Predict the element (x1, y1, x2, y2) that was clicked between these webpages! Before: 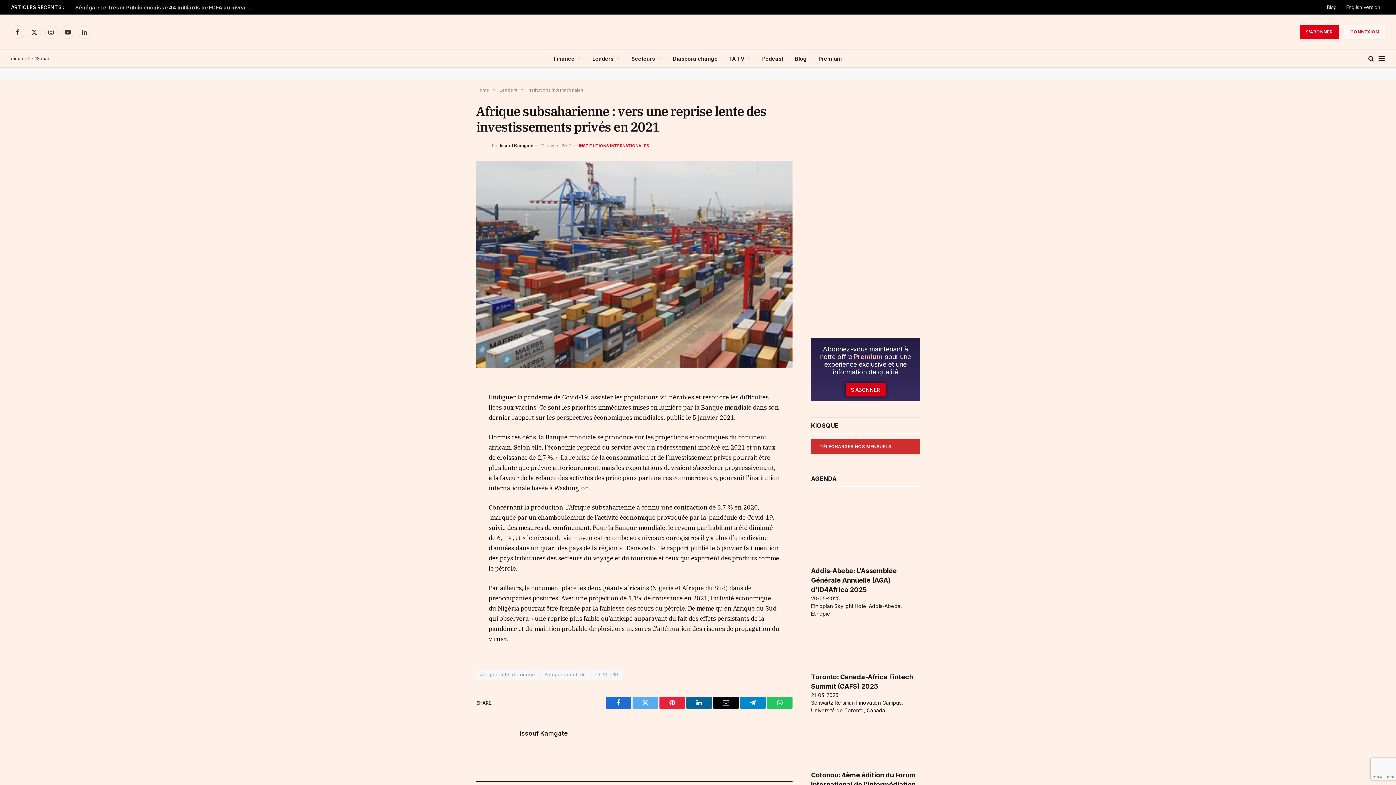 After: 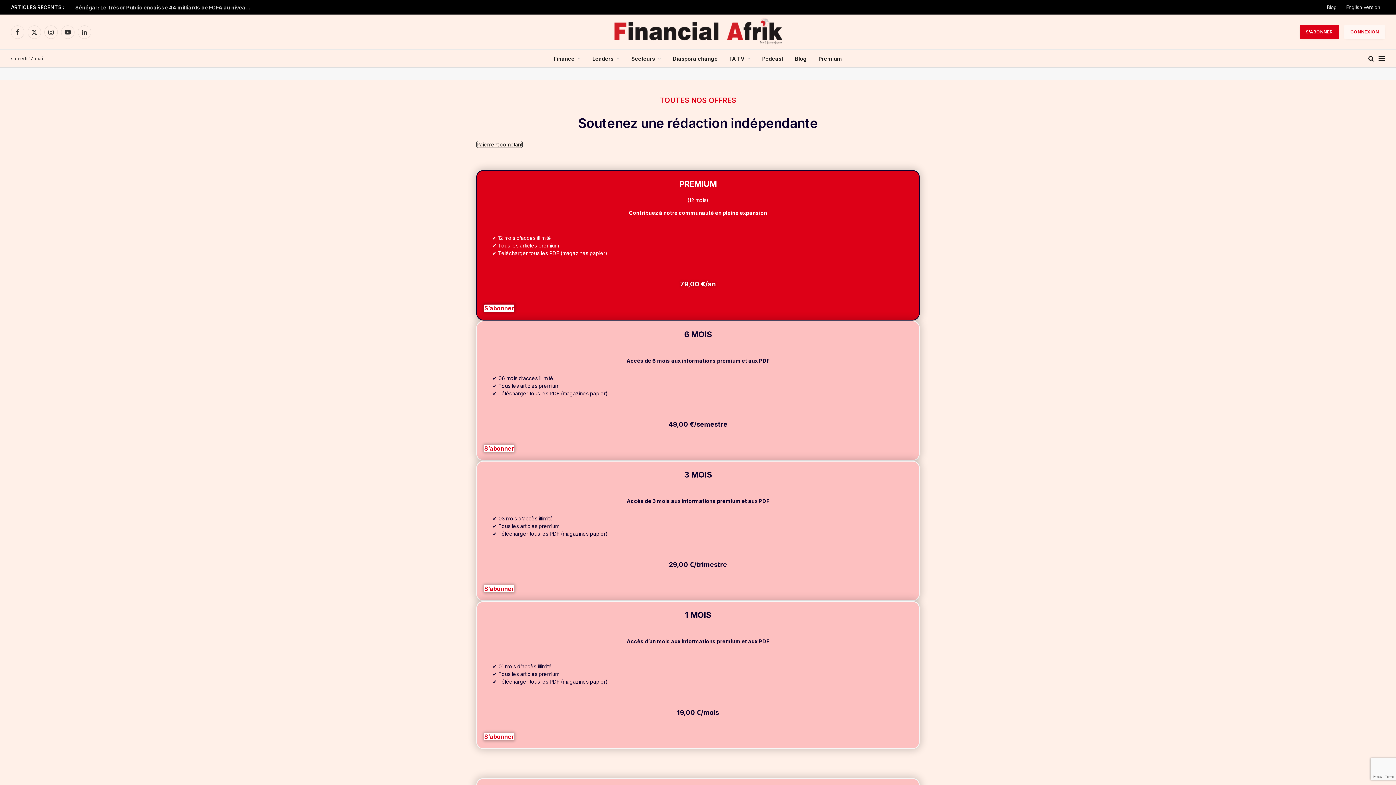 Action: bbox: (845, 383, 885, 396) label: S'ABONNER